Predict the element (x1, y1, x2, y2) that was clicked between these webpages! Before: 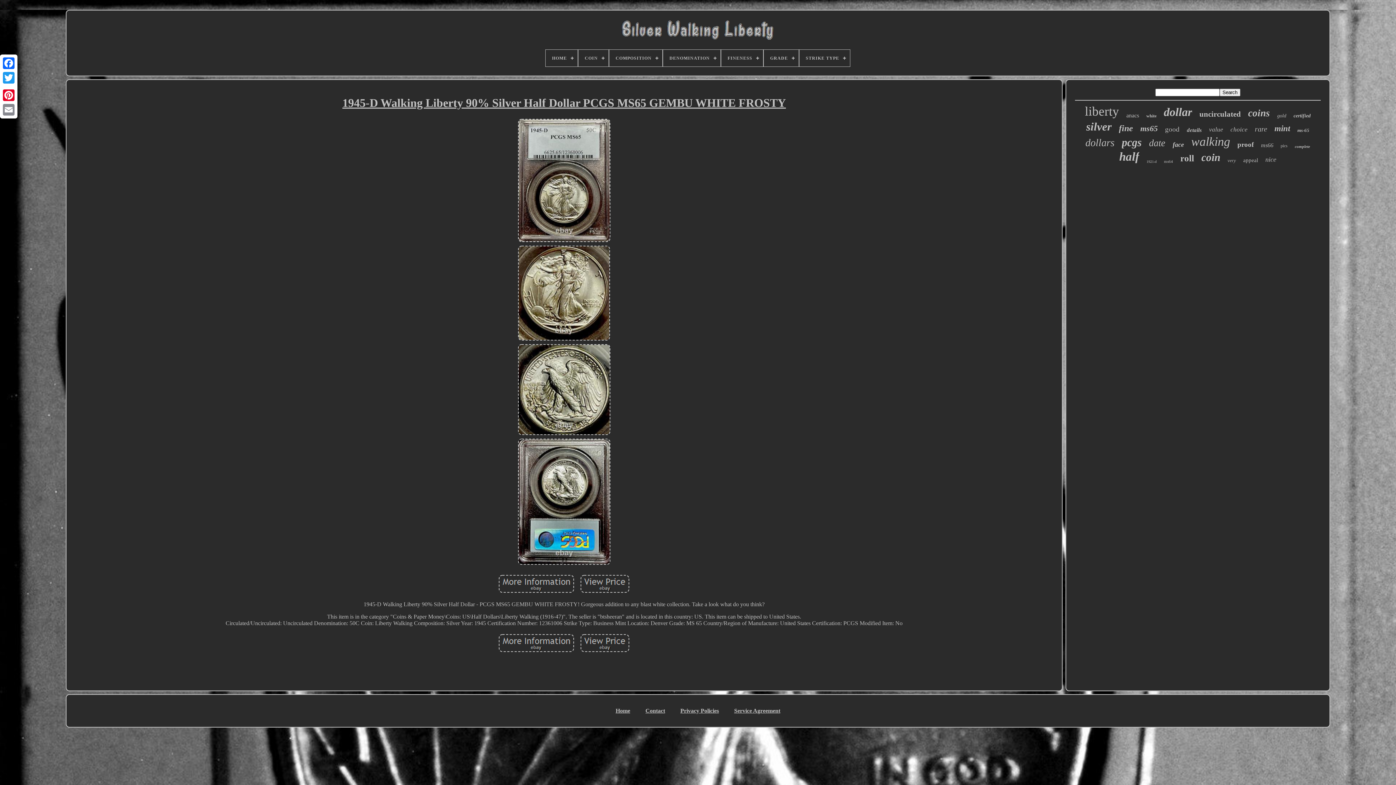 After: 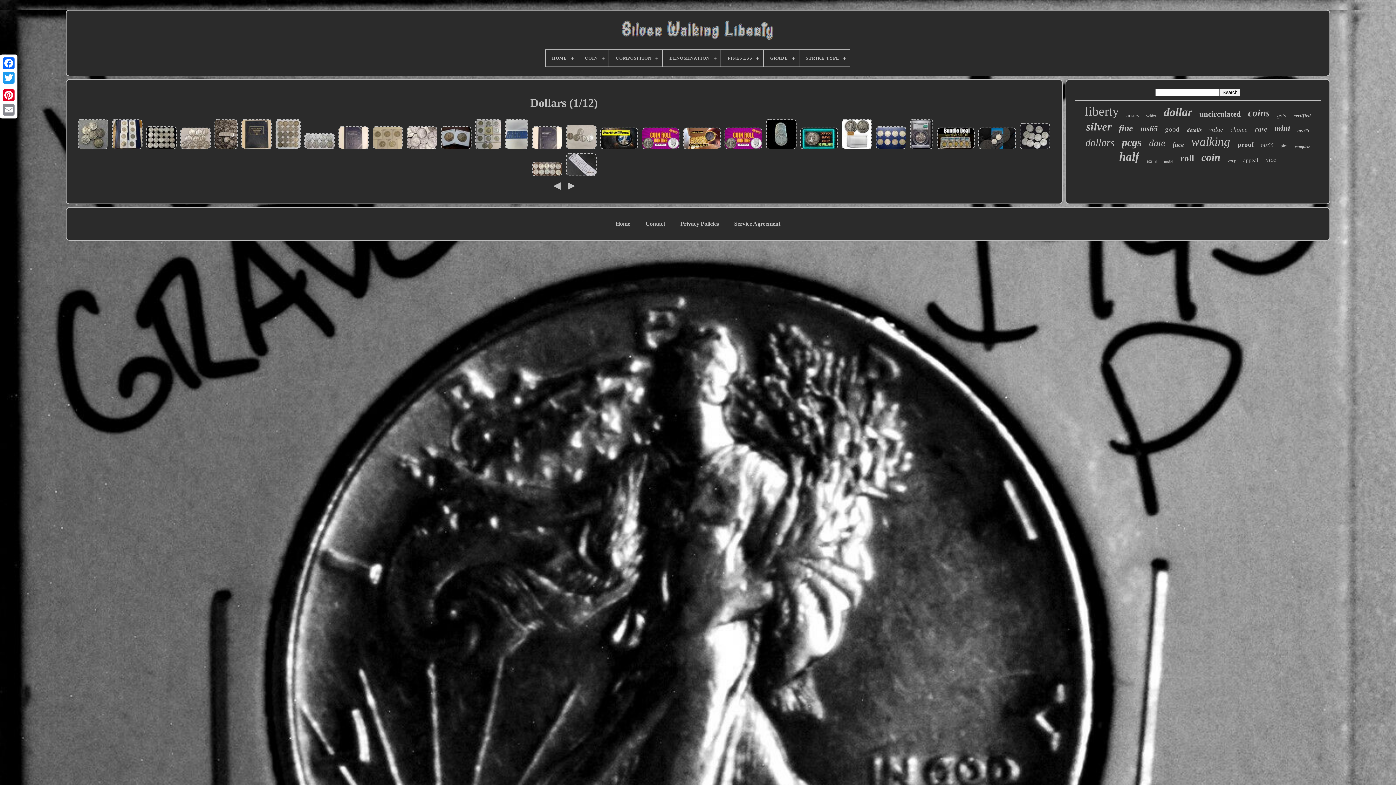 Action: bbox: (1085, 137, 1114, 148) label: dollars